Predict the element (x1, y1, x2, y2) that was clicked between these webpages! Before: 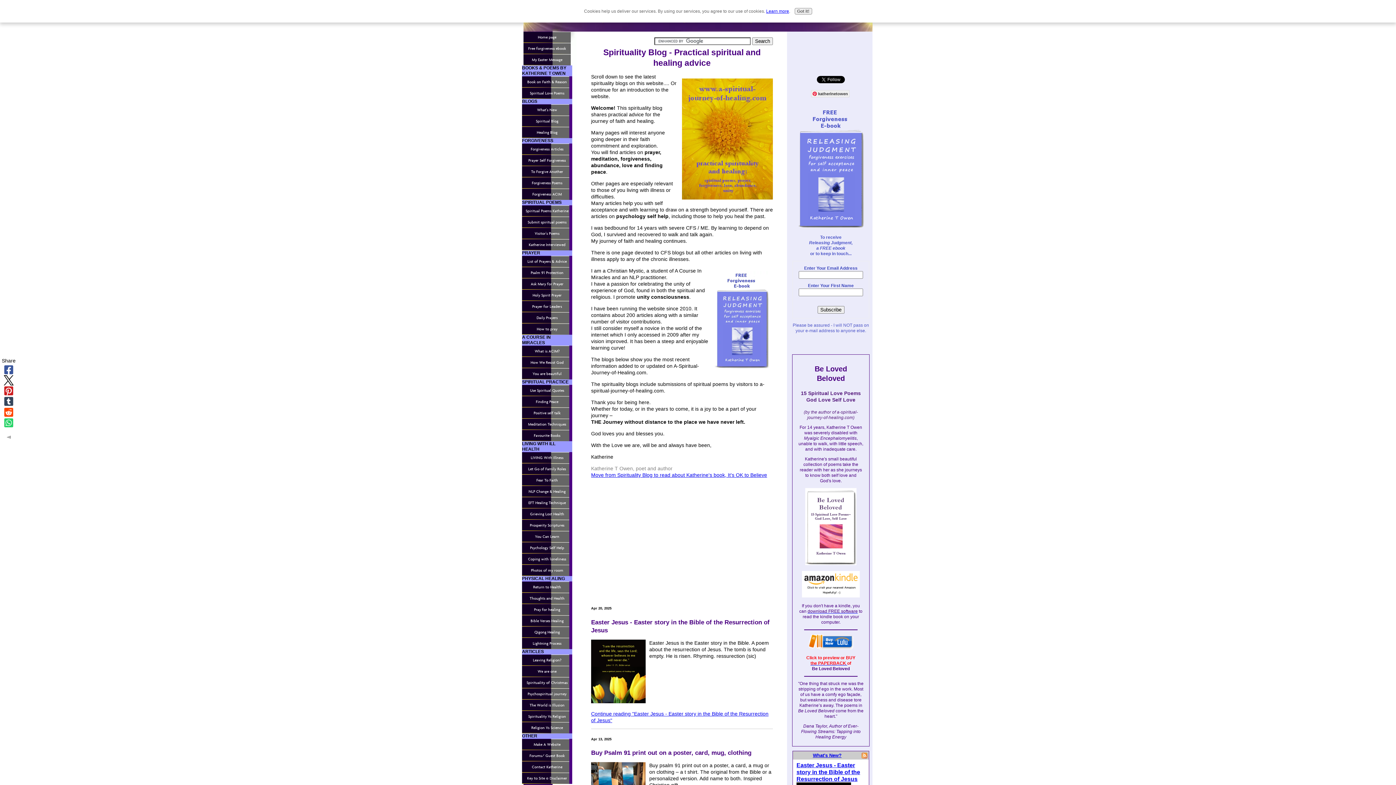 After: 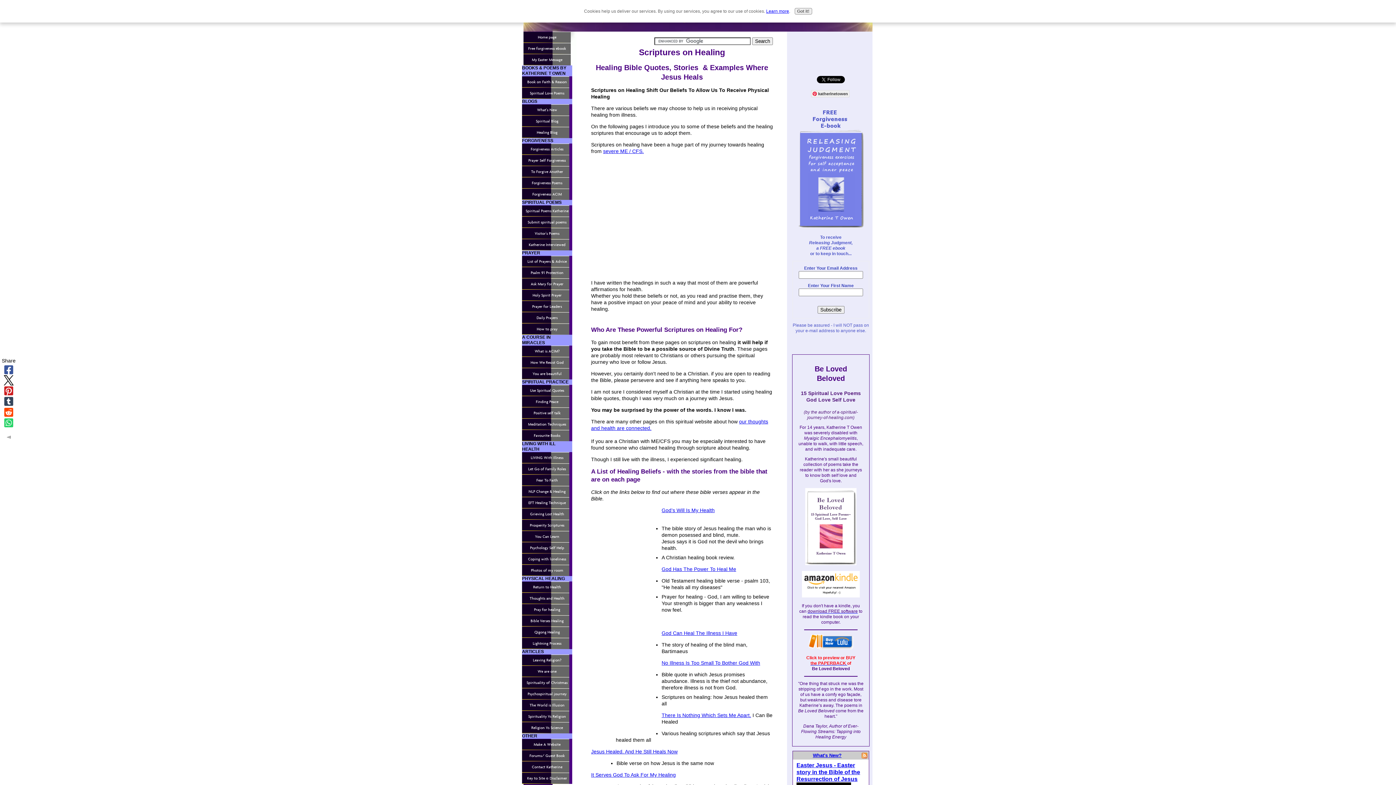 Action: label: Bible Verses Healing bbox: (522, 615, 572, 626)